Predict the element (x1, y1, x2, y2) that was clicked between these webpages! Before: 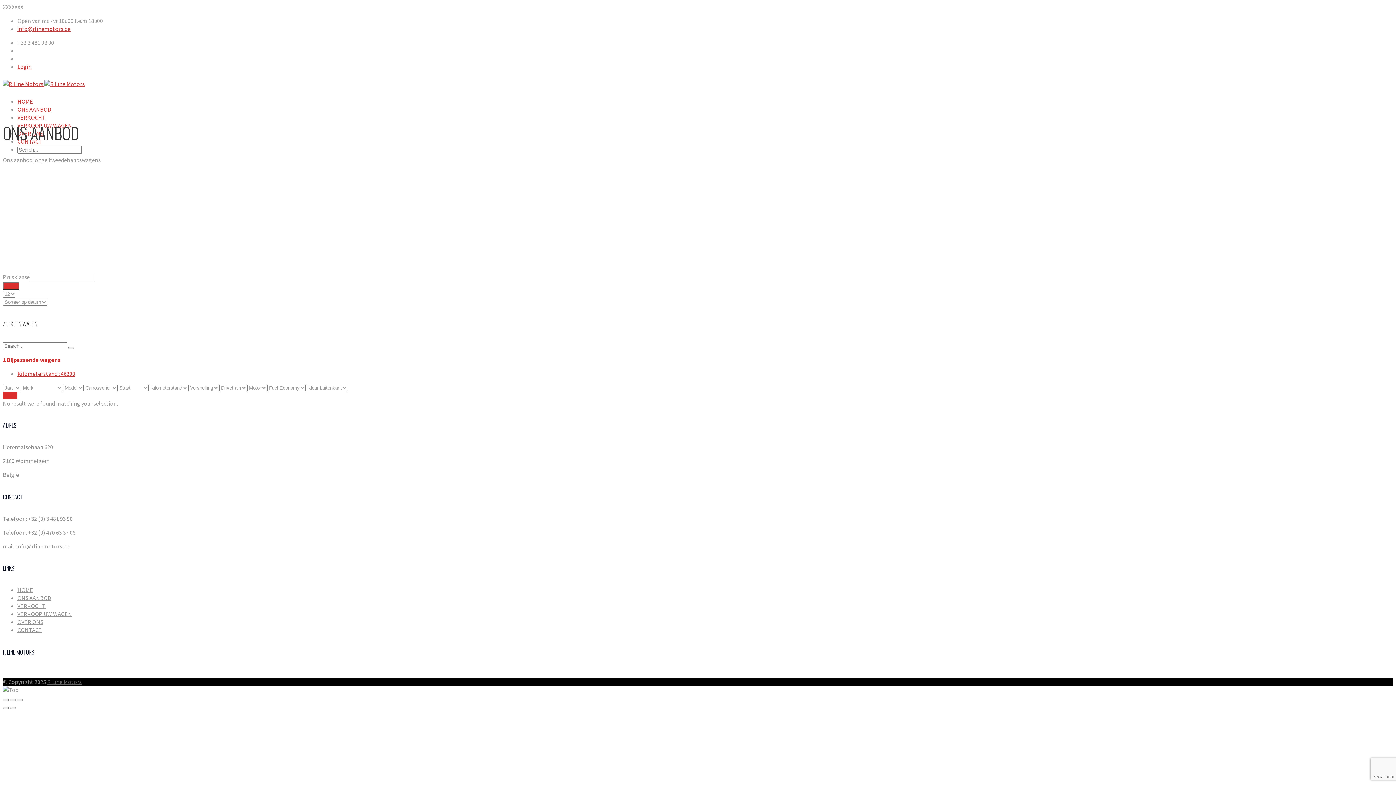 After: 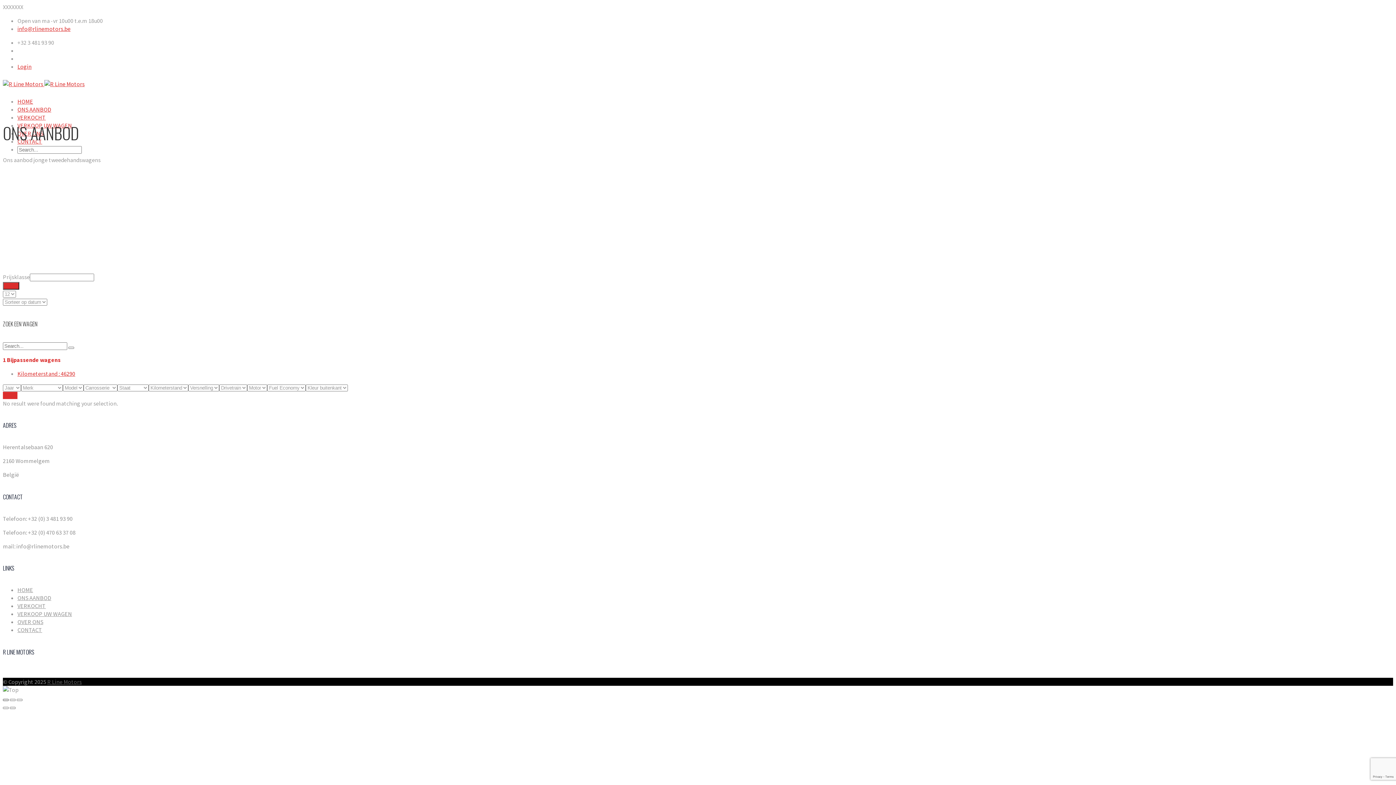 Action: bbox: (2, 699, 8, 701)